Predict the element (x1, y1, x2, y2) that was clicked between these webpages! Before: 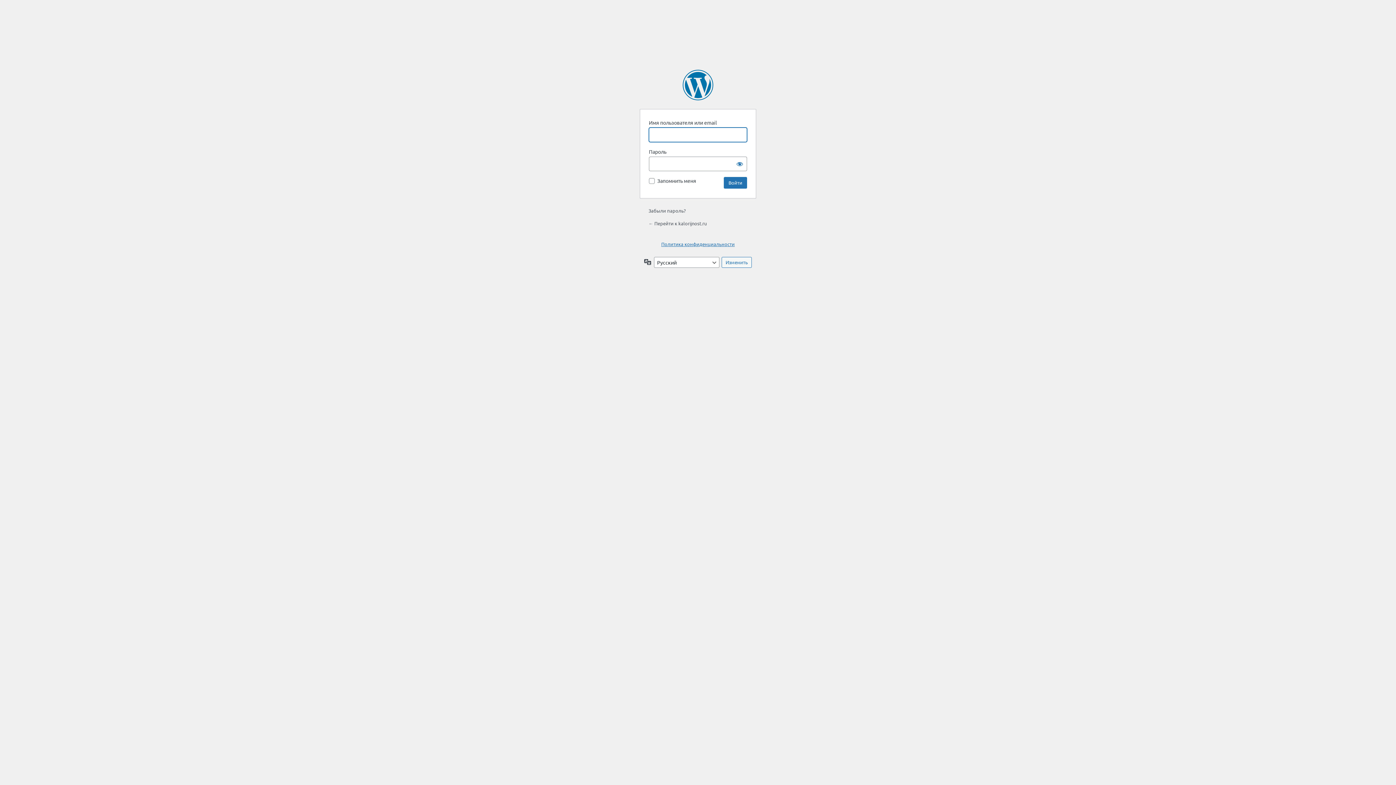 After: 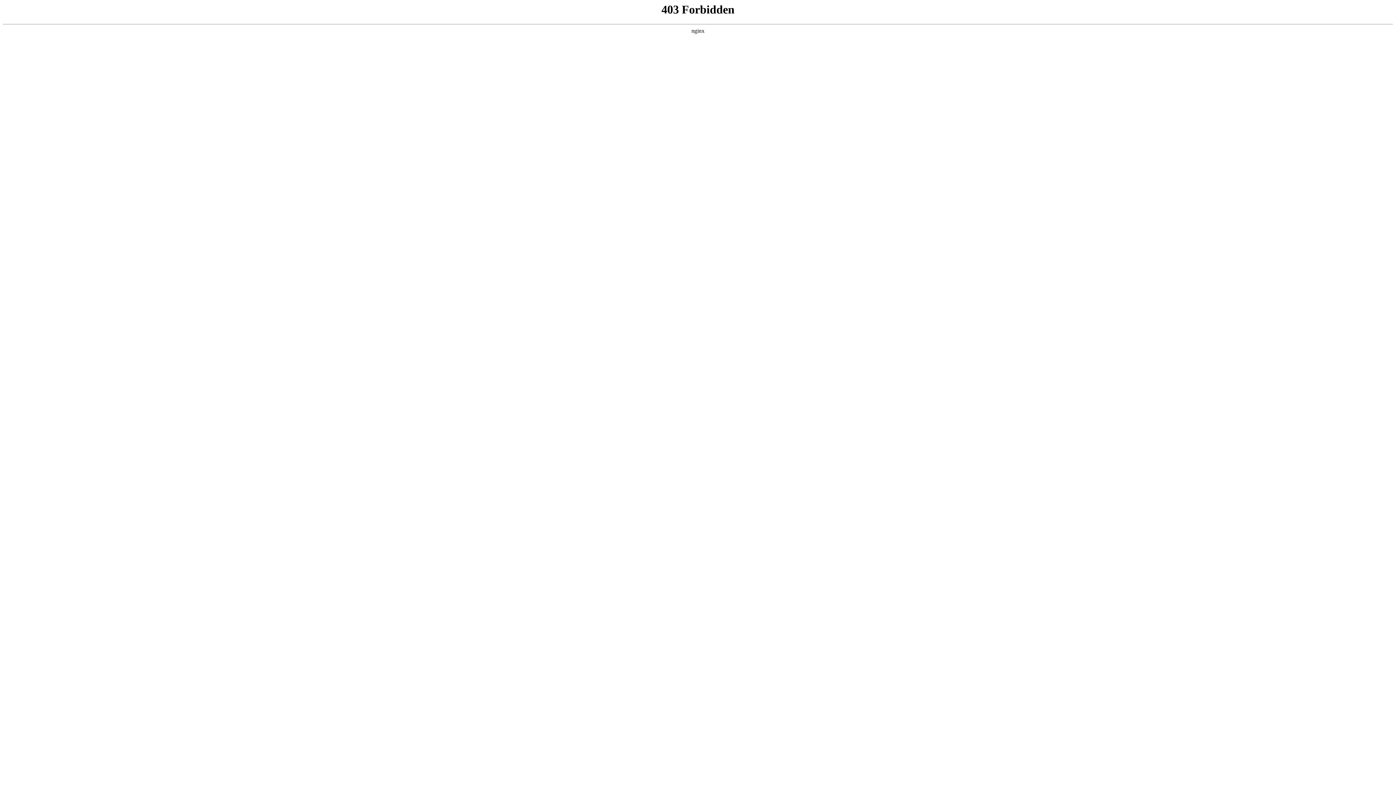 Action: bbox: (682, 69, 713, 100) label: Сайт работает на WordPress